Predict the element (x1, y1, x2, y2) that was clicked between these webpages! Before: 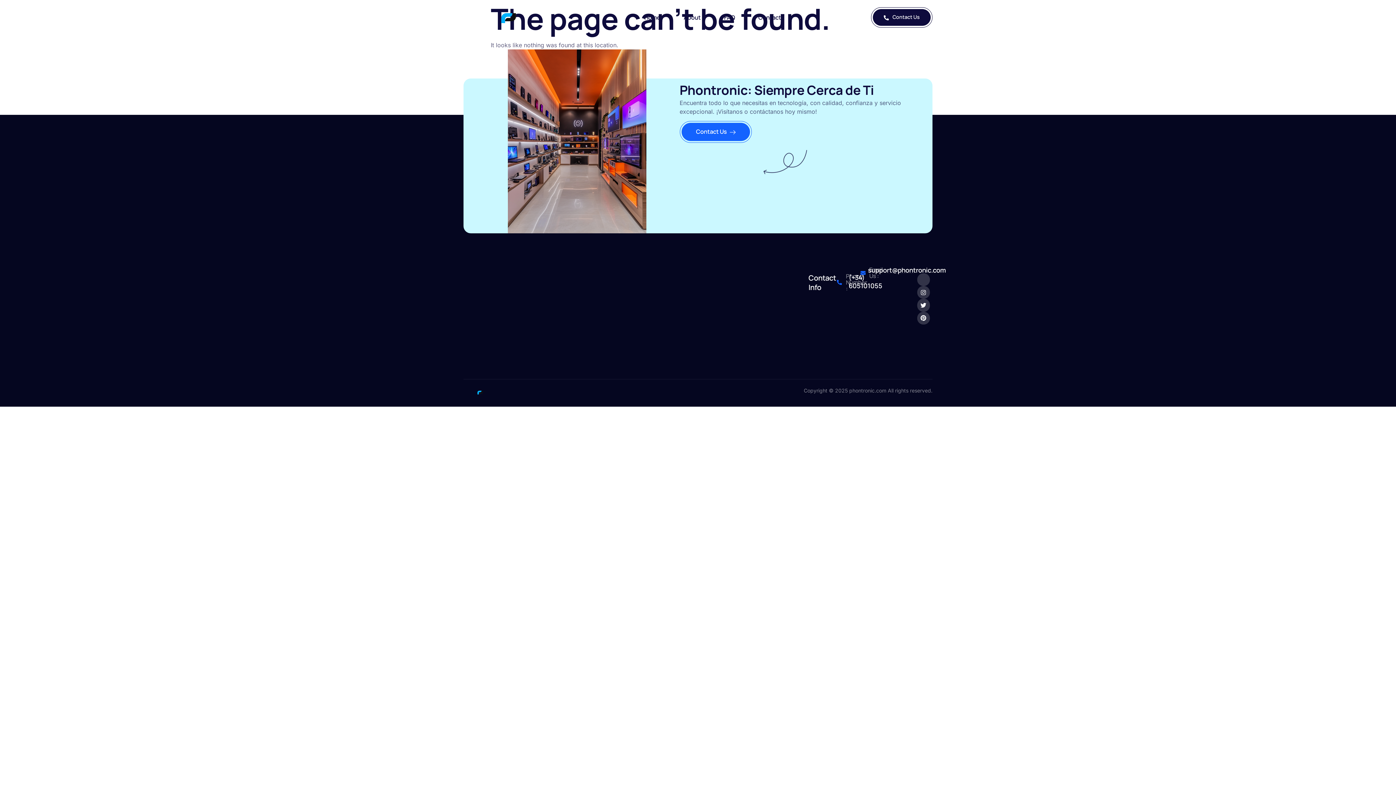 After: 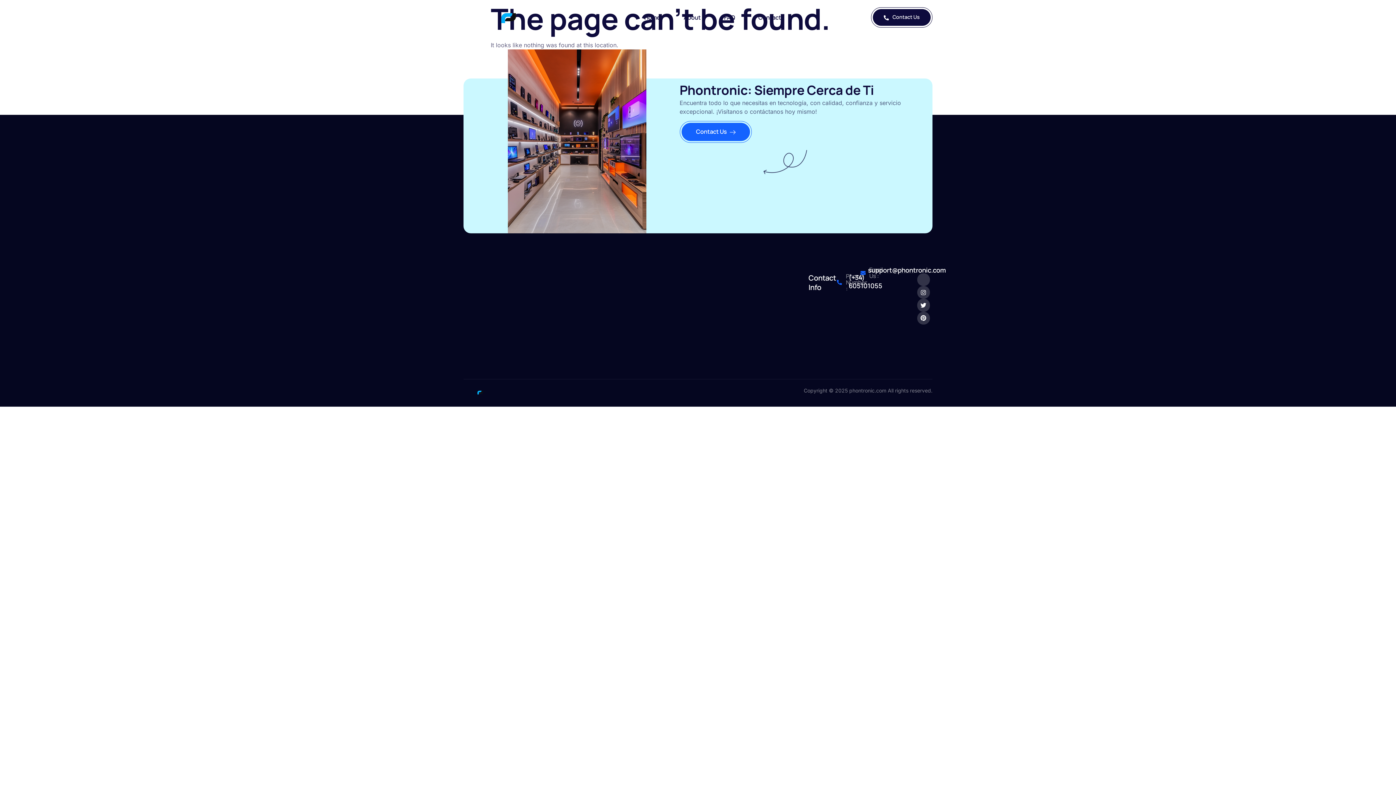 Action: bbox: (463, 2, 554, 32)